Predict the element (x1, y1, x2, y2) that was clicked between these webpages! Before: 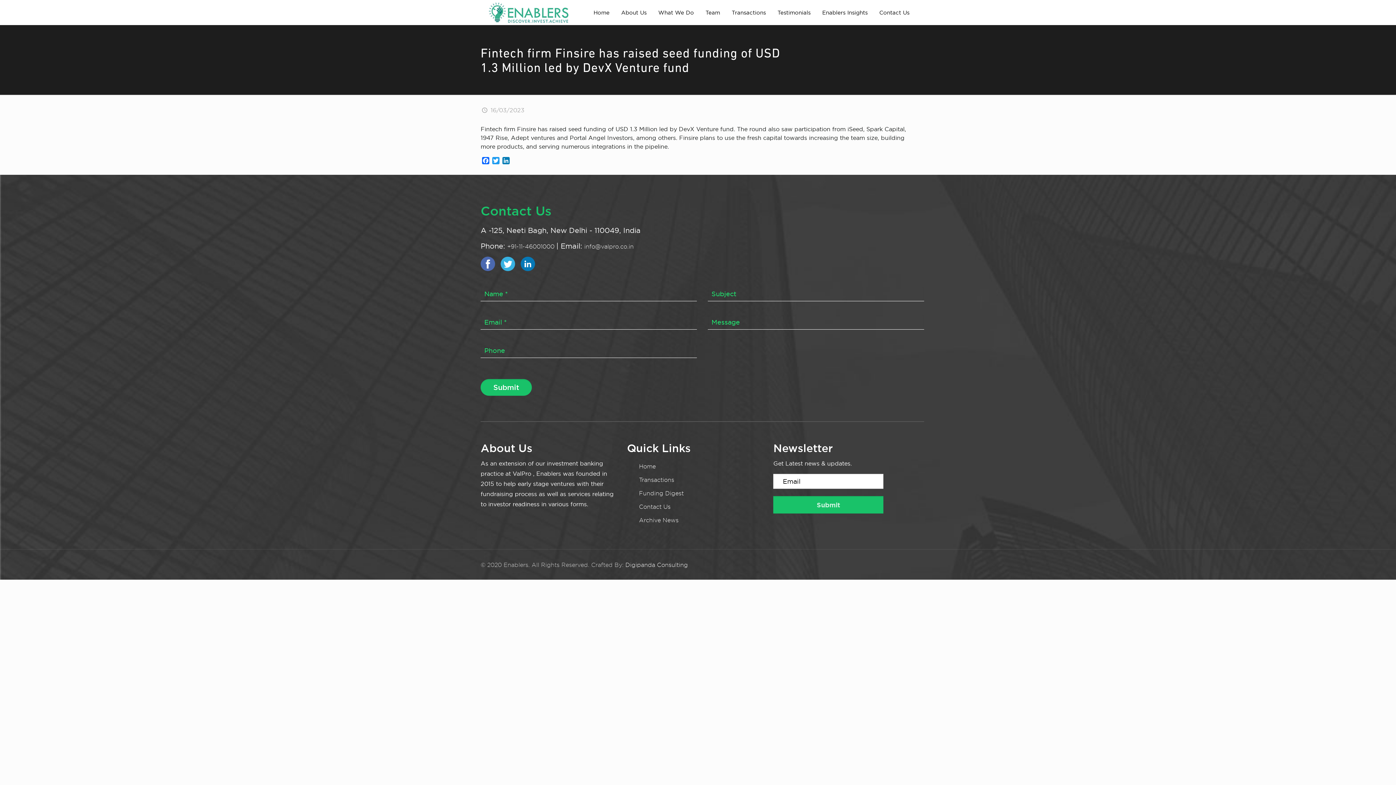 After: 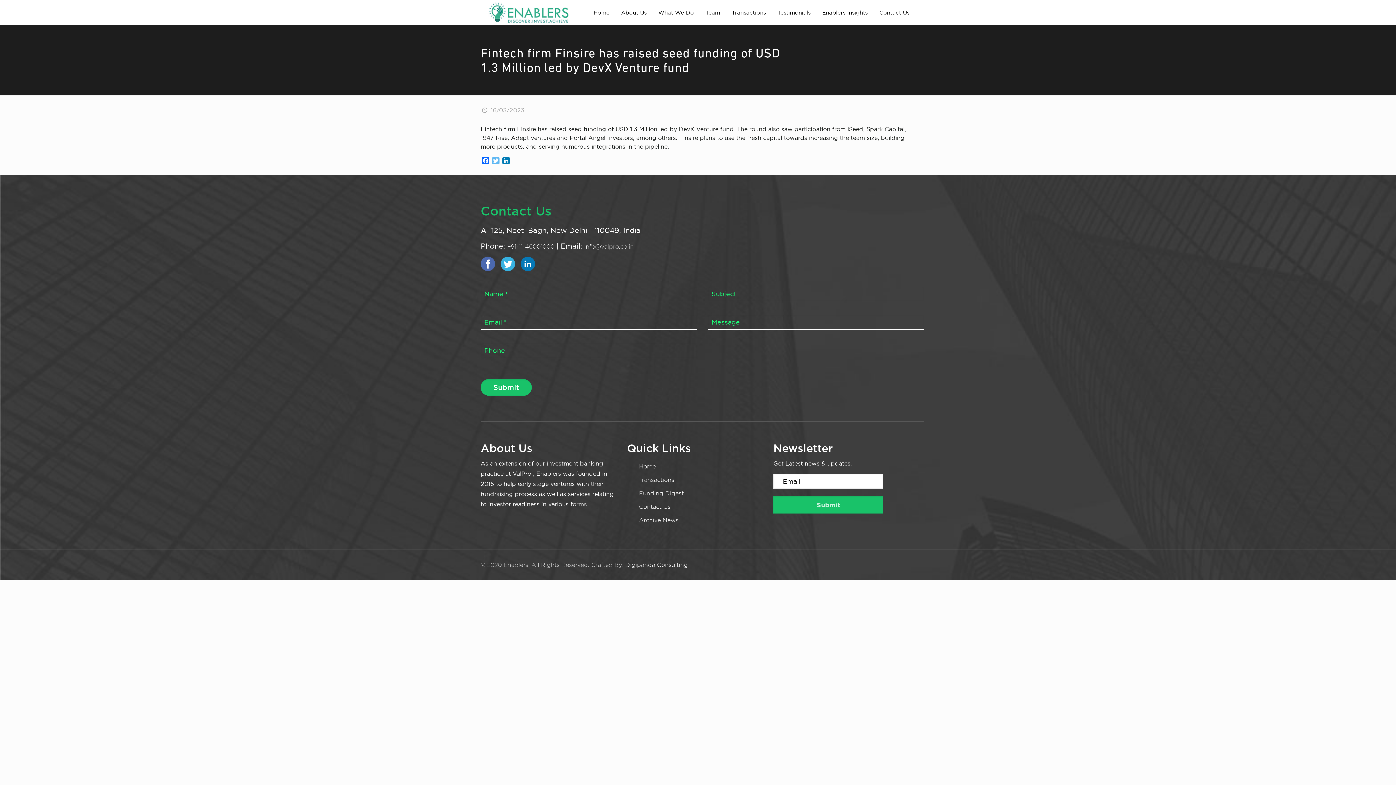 Action: label: Twitter bbox: (490, 157, 501, 165)